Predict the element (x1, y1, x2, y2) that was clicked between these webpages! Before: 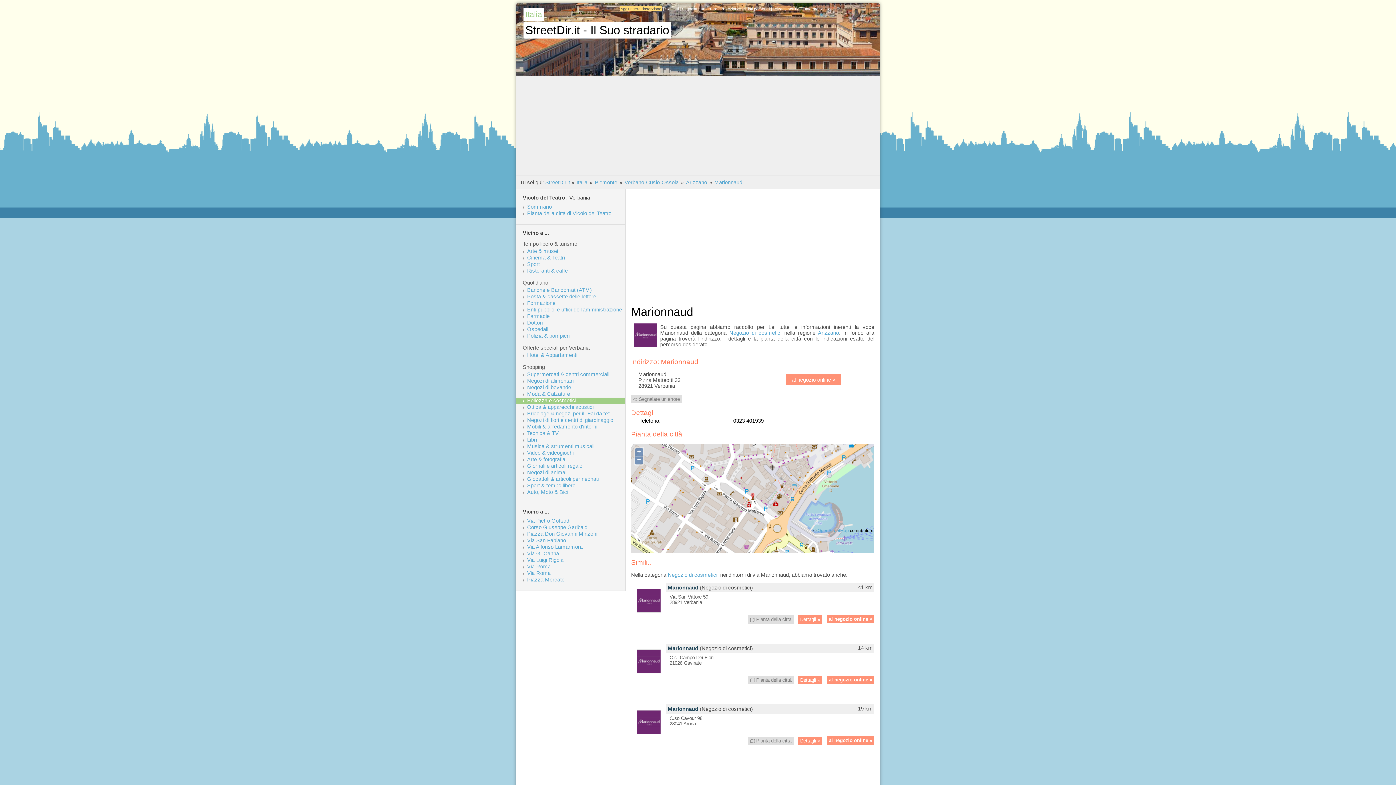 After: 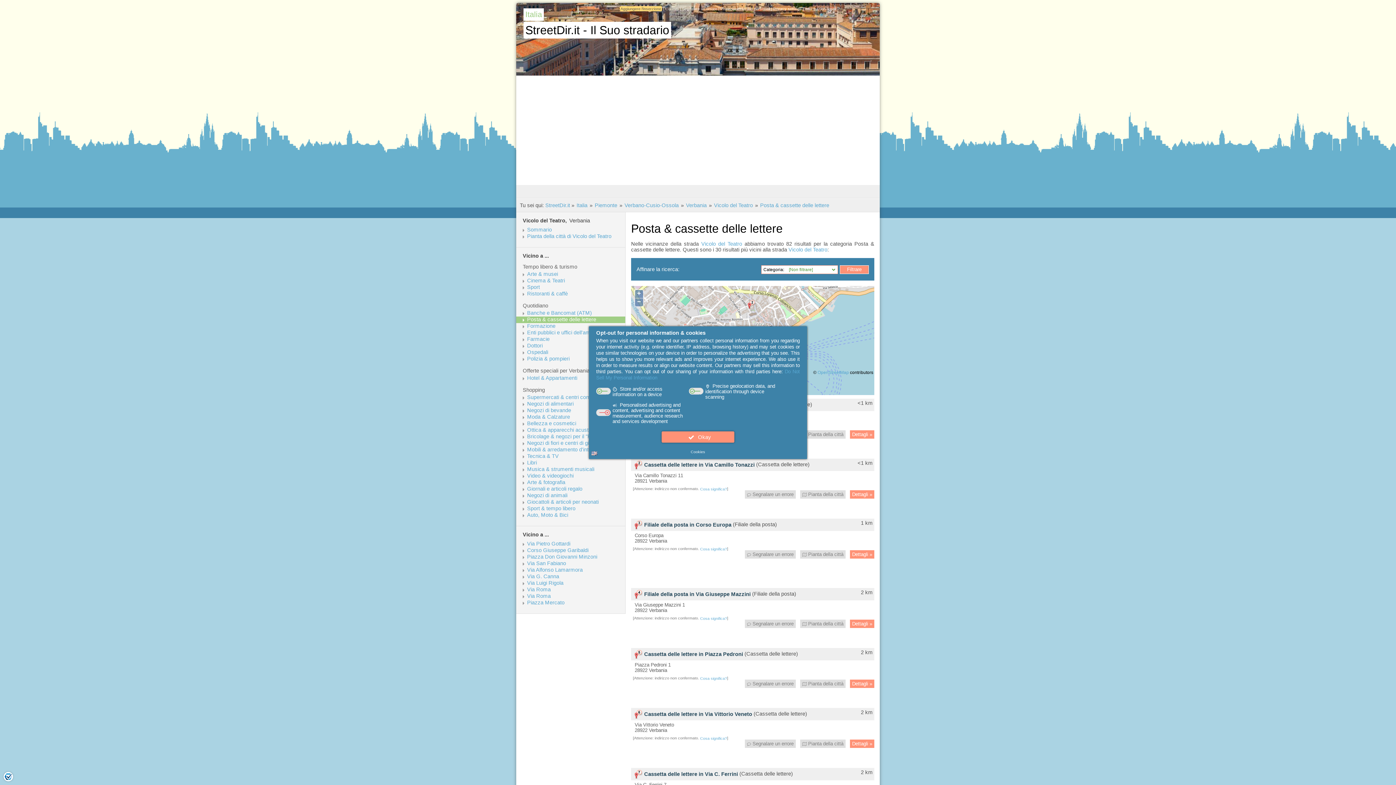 Action: bbox: (527, 293, 624, 299) label: Posta & cassette delle lettere